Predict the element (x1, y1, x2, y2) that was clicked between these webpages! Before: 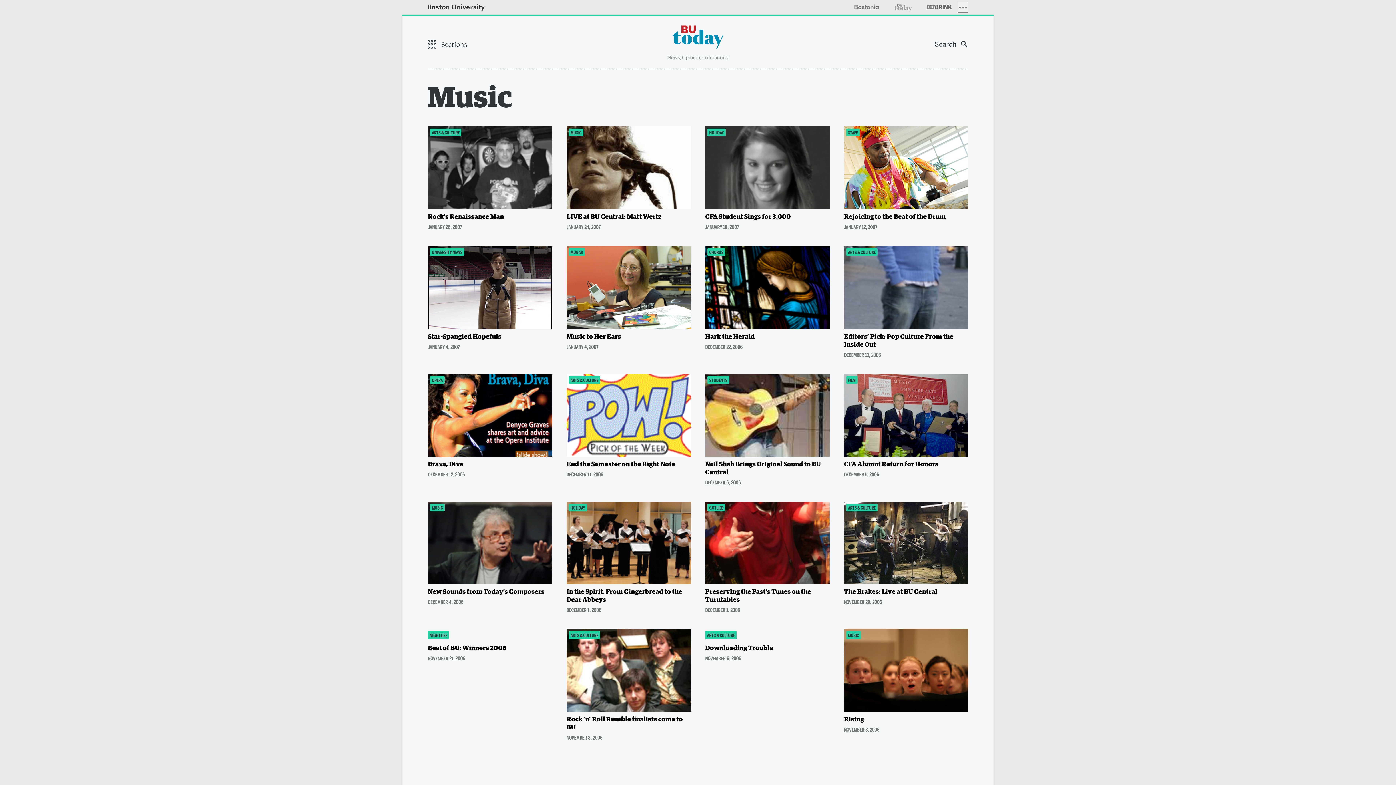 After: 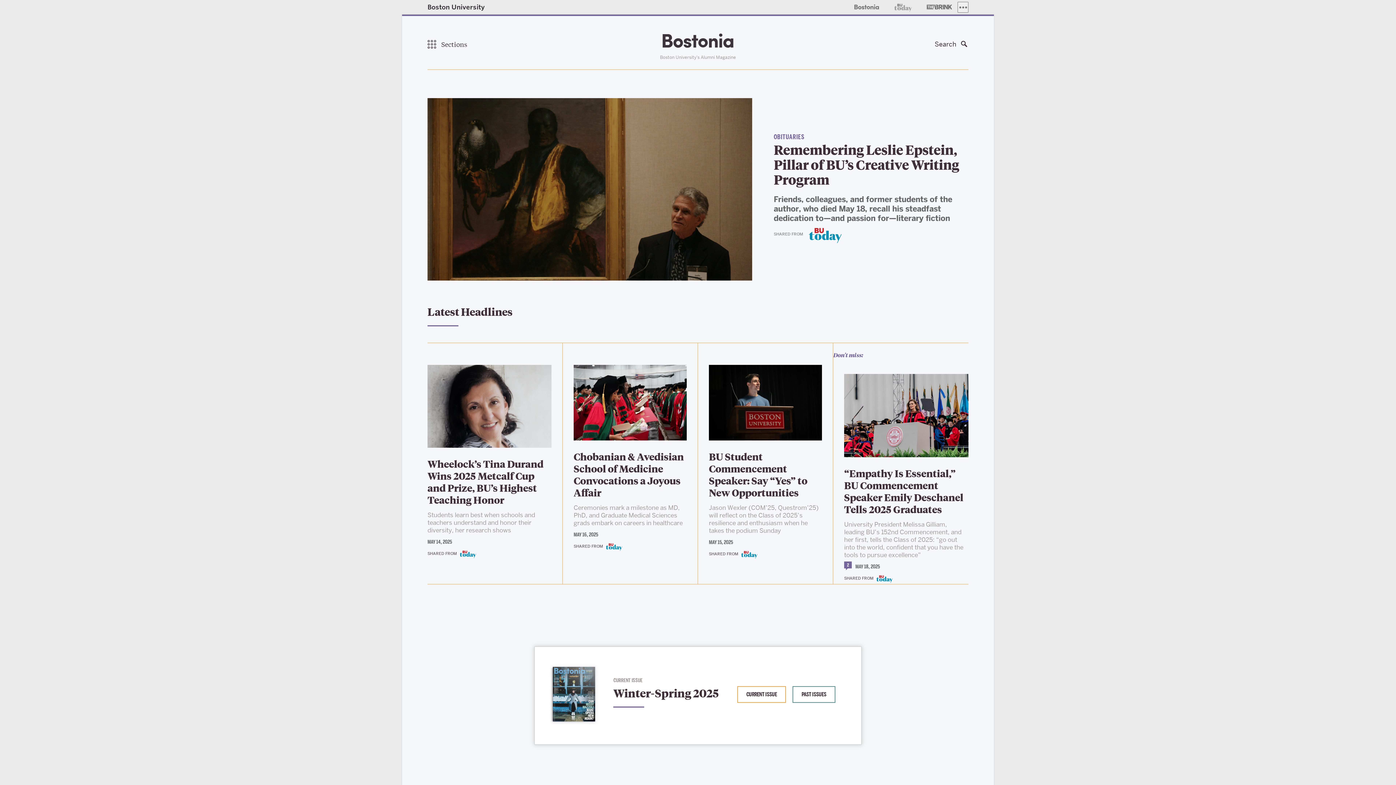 Action: bbox: (848, 2, 885, 13)